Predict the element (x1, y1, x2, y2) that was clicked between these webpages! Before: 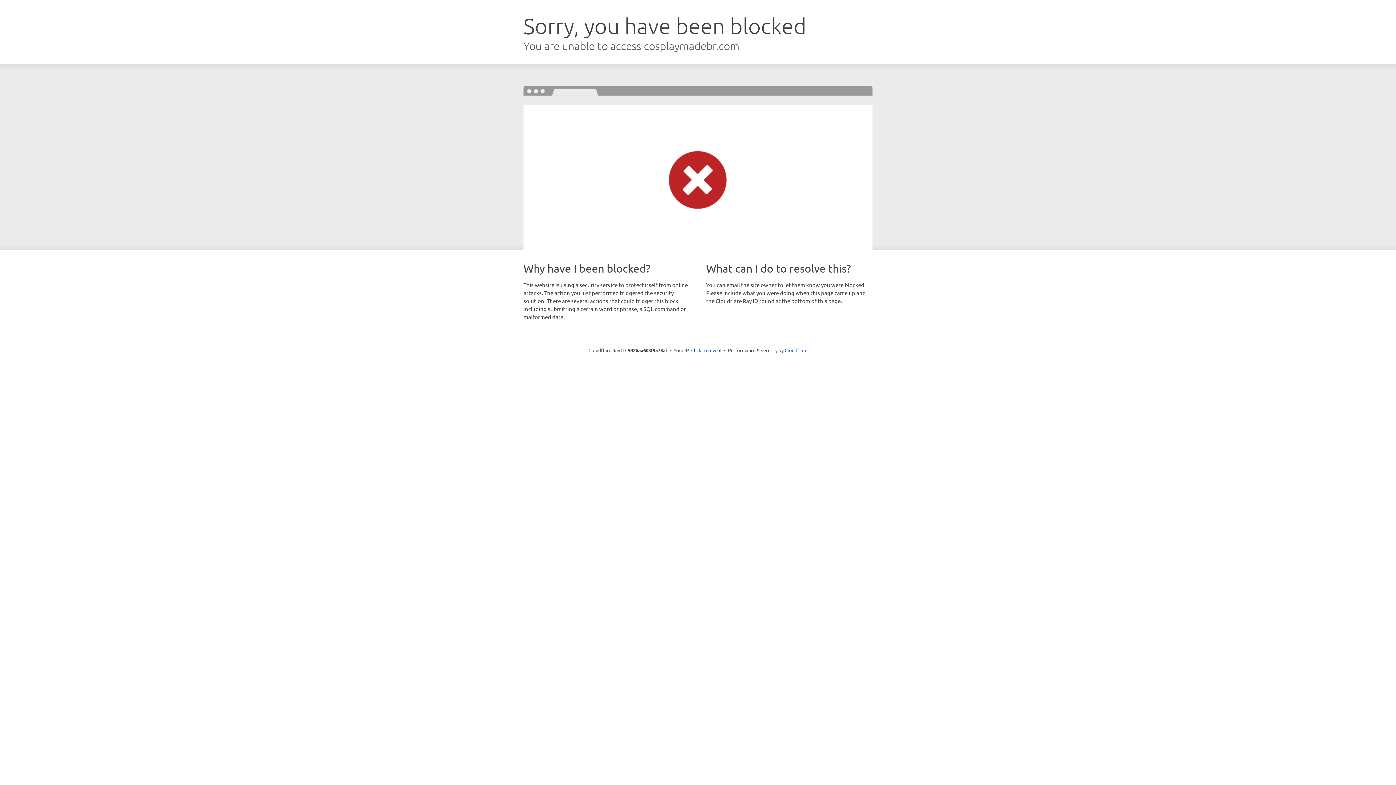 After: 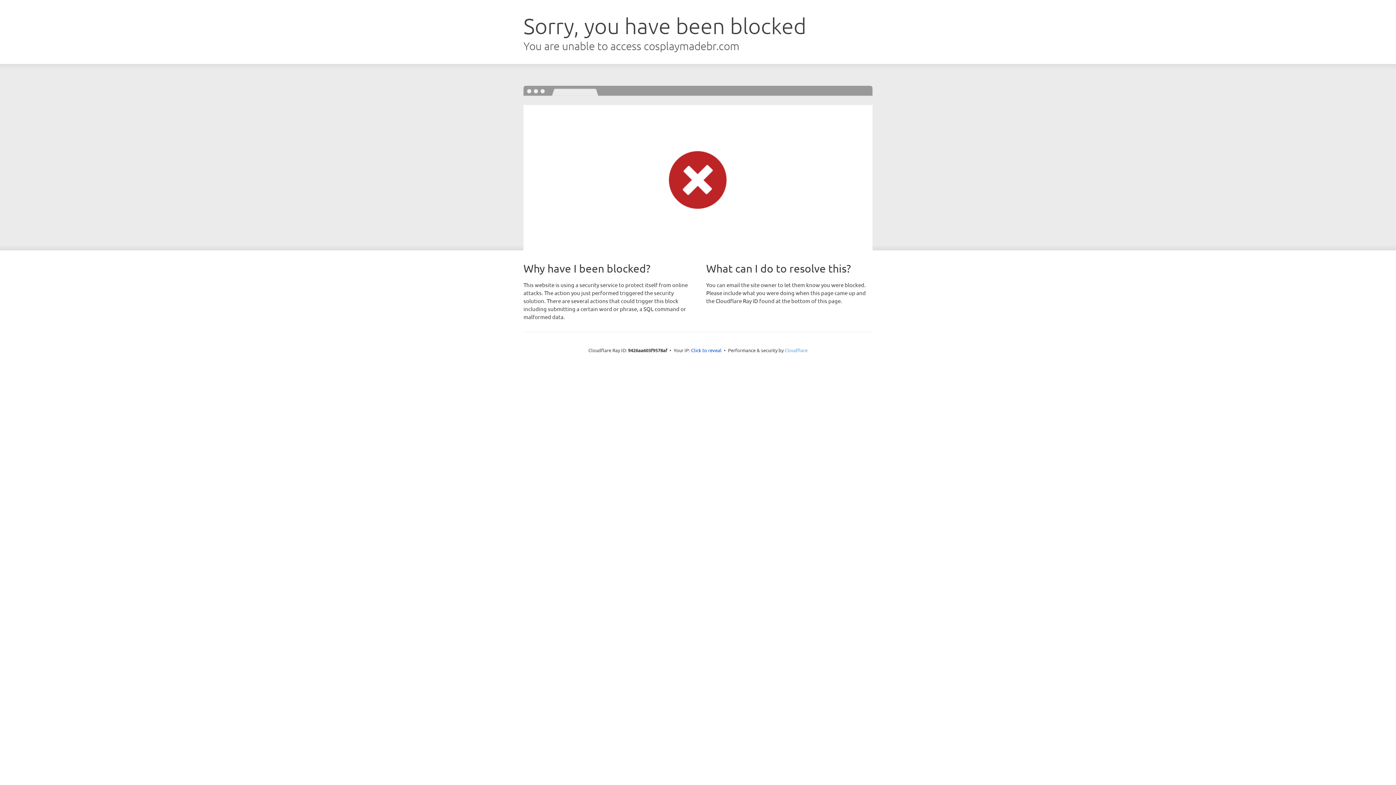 Action: bbox: (784, 347, 807, 353) label: Cloudflare